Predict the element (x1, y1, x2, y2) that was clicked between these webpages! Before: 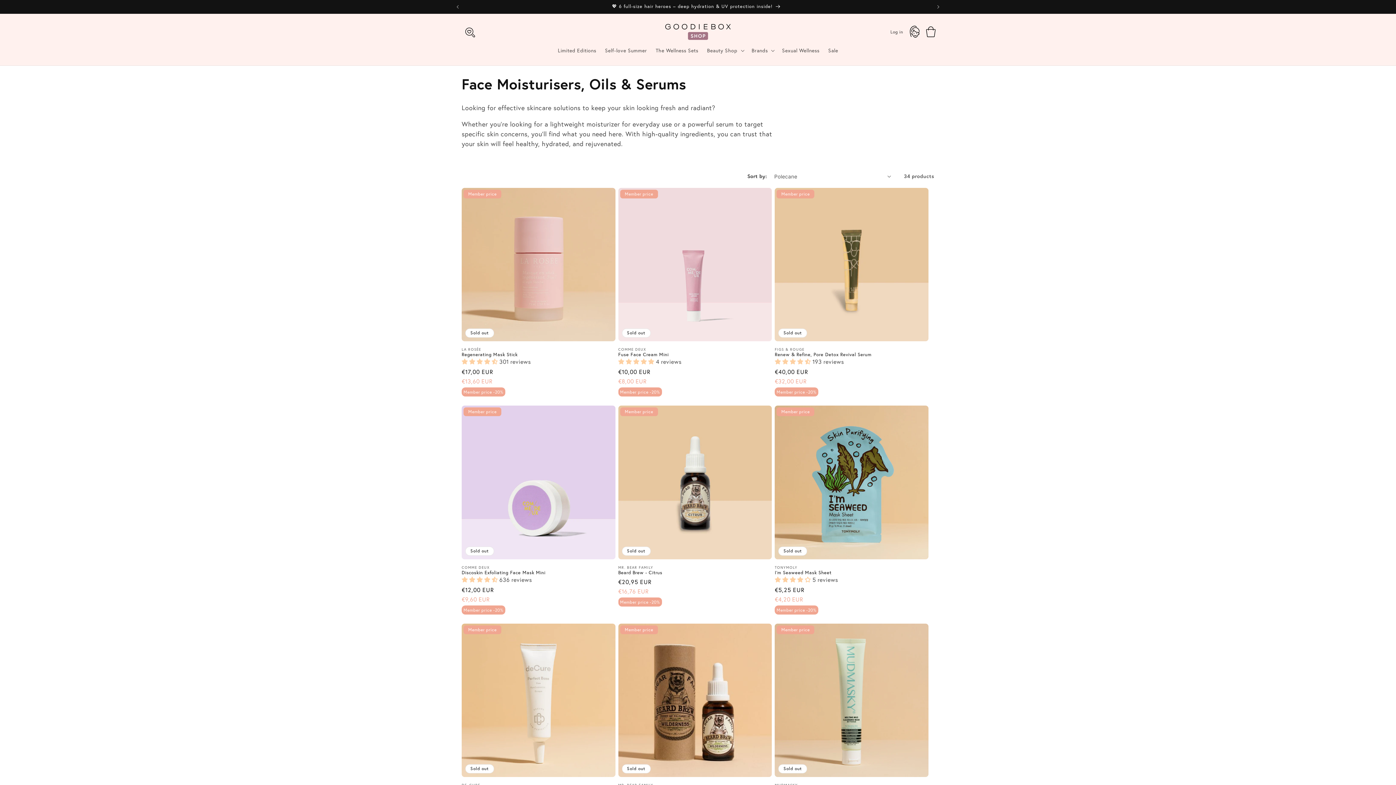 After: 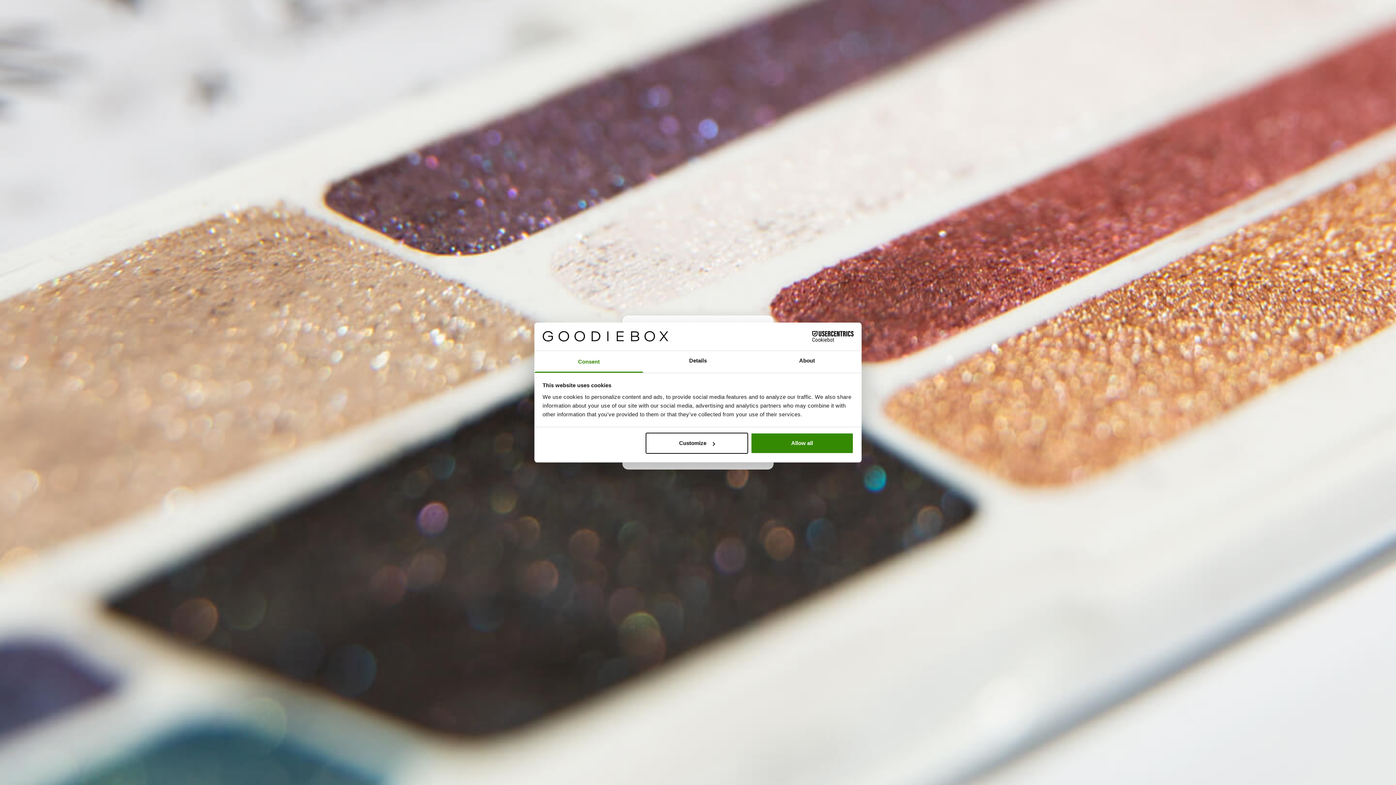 Action: bbox: (890, 29, 903, 34) label: Log in